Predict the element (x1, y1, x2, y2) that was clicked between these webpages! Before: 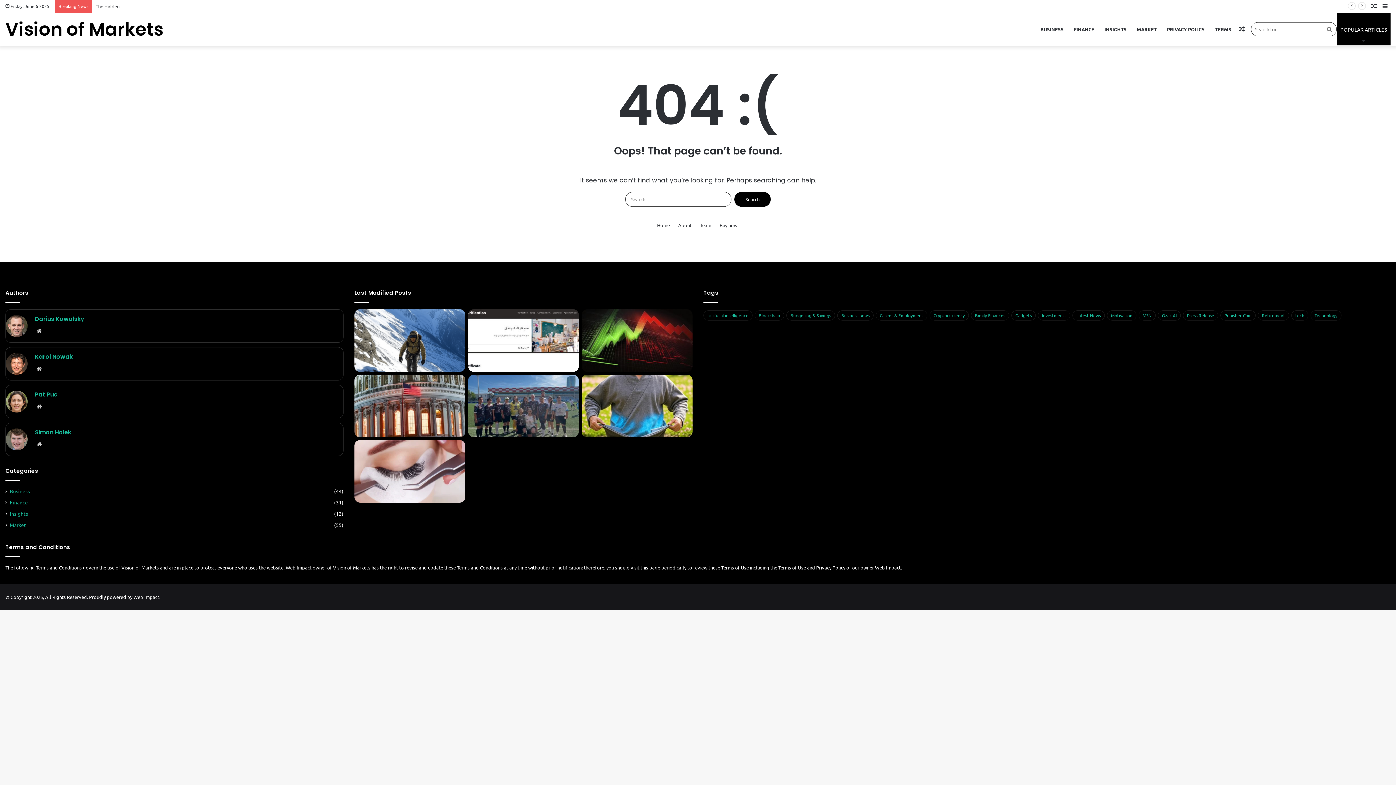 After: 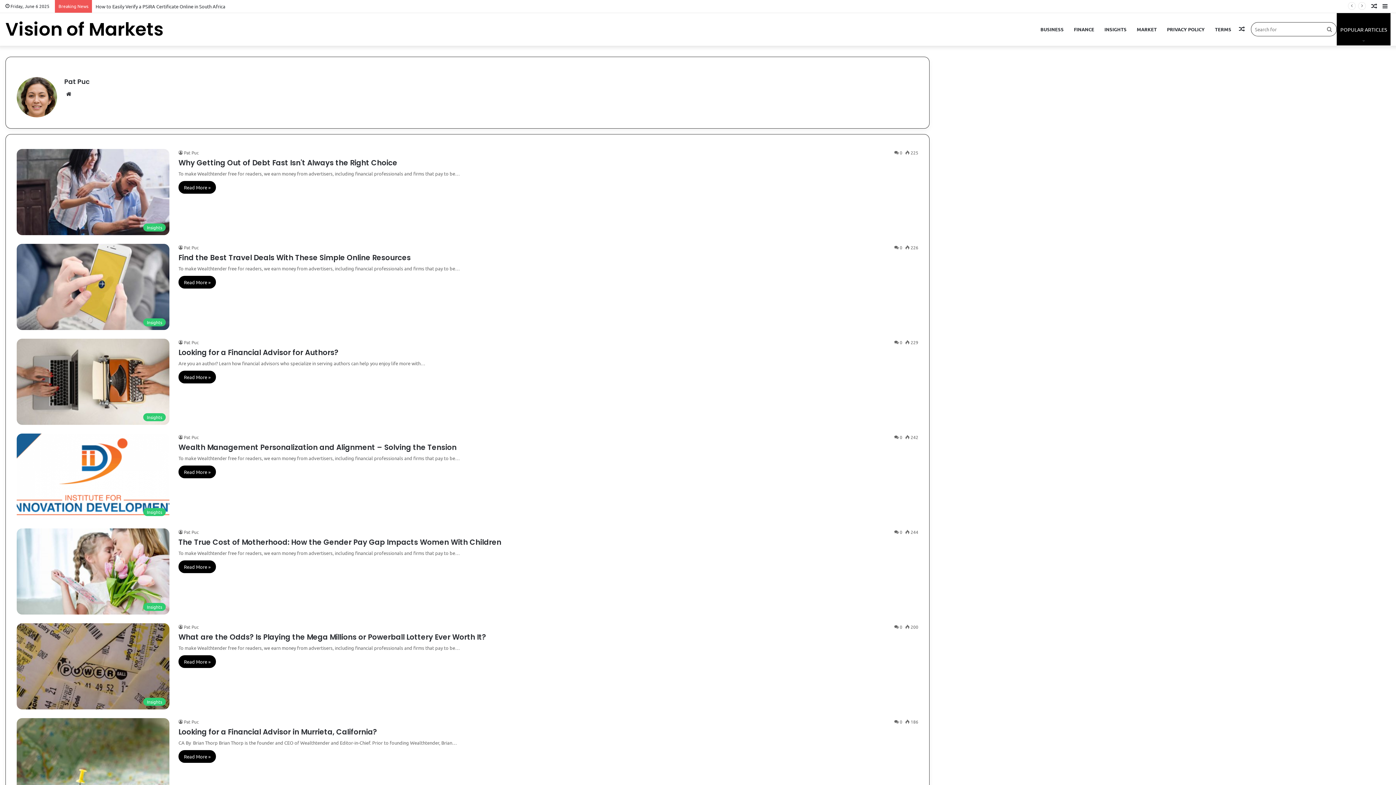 Action: bbox: (34, 390, 57, 398) label: Pat Puc